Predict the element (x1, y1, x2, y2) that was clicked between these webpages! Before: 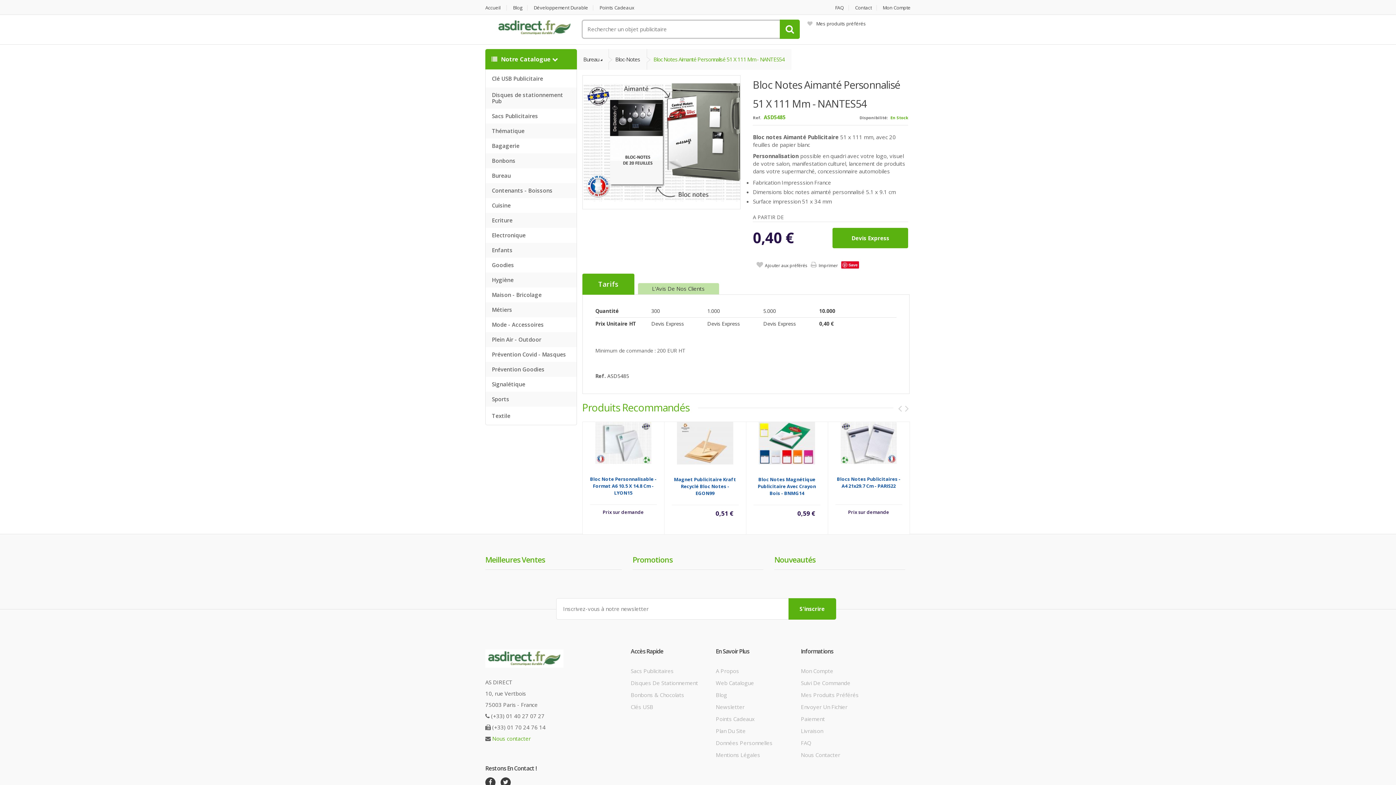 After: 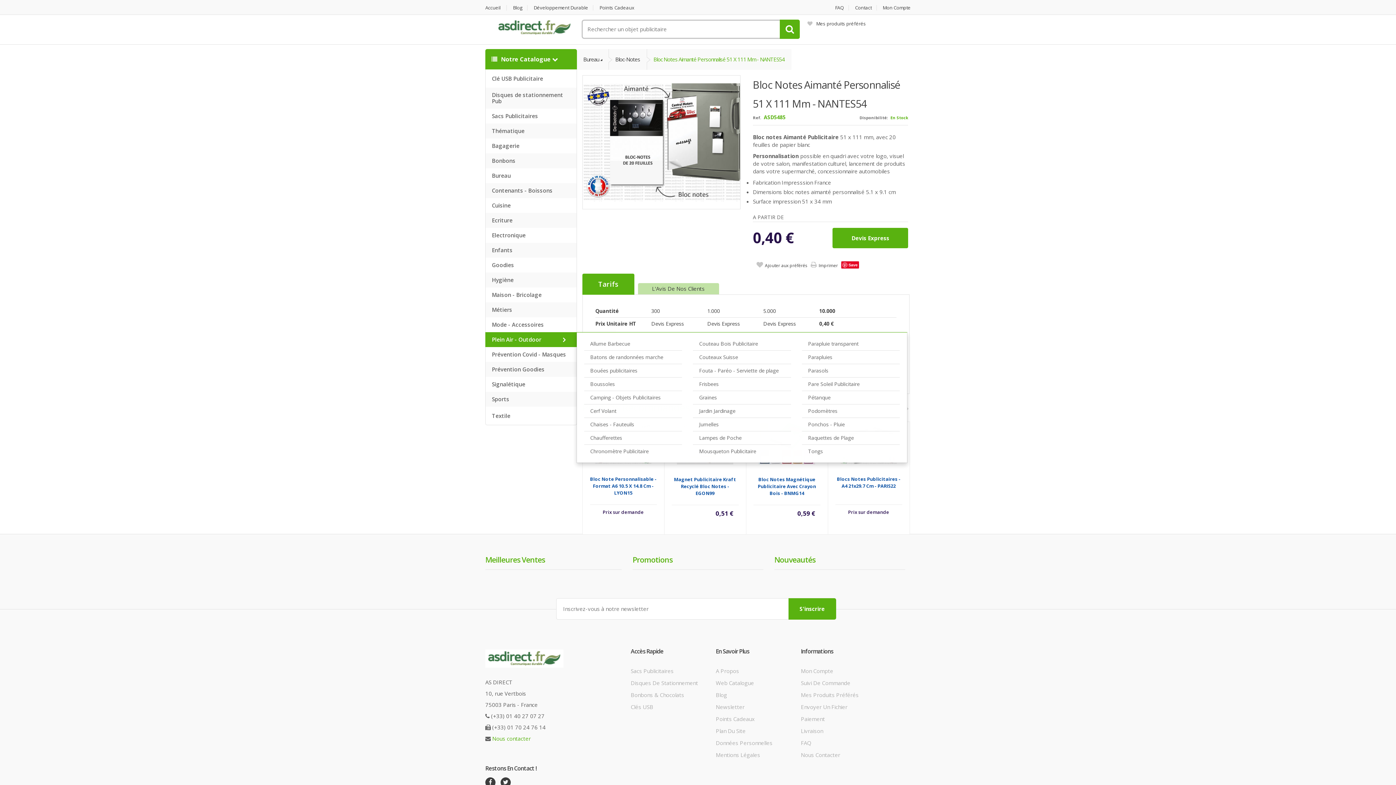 Action: label: Plein Air - Outdoor bbox: (485, 332, 576, 347)